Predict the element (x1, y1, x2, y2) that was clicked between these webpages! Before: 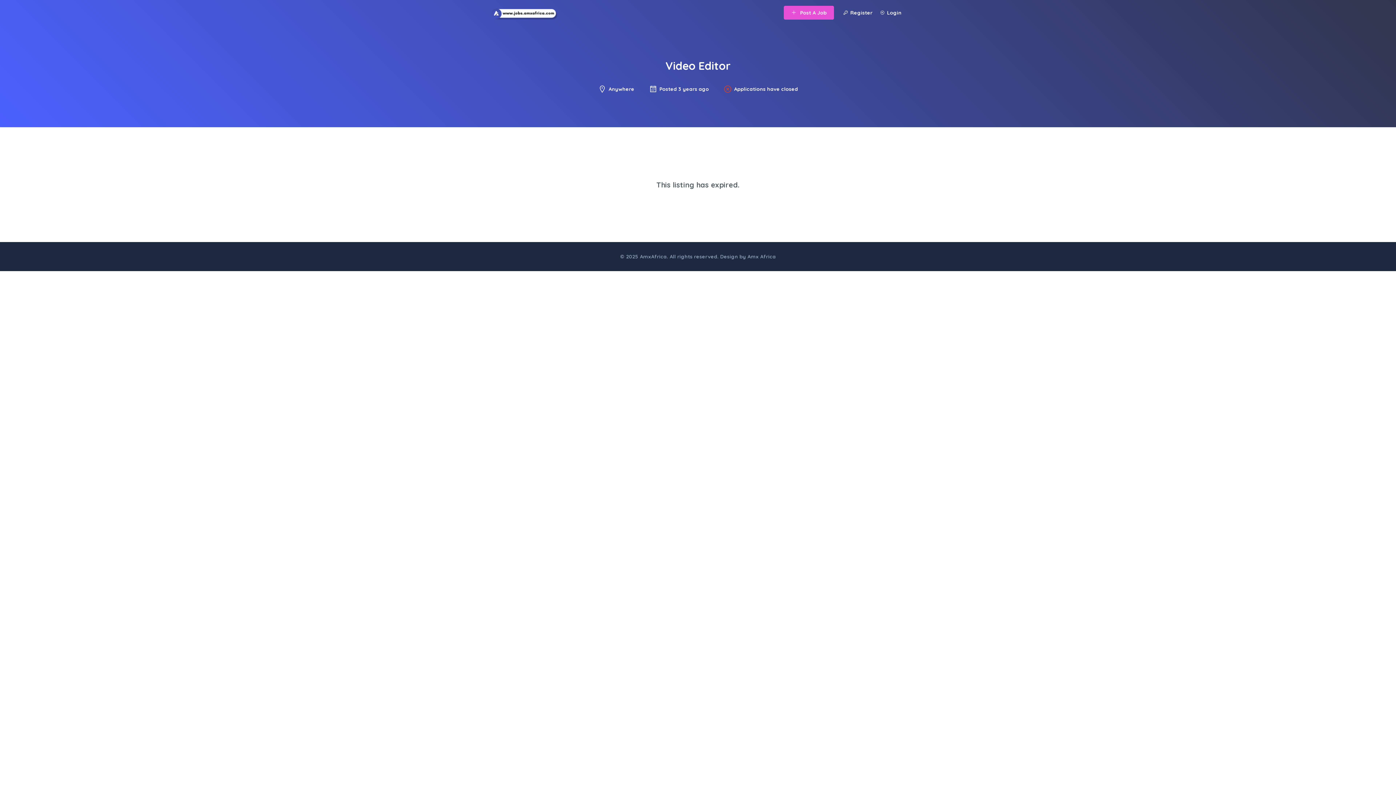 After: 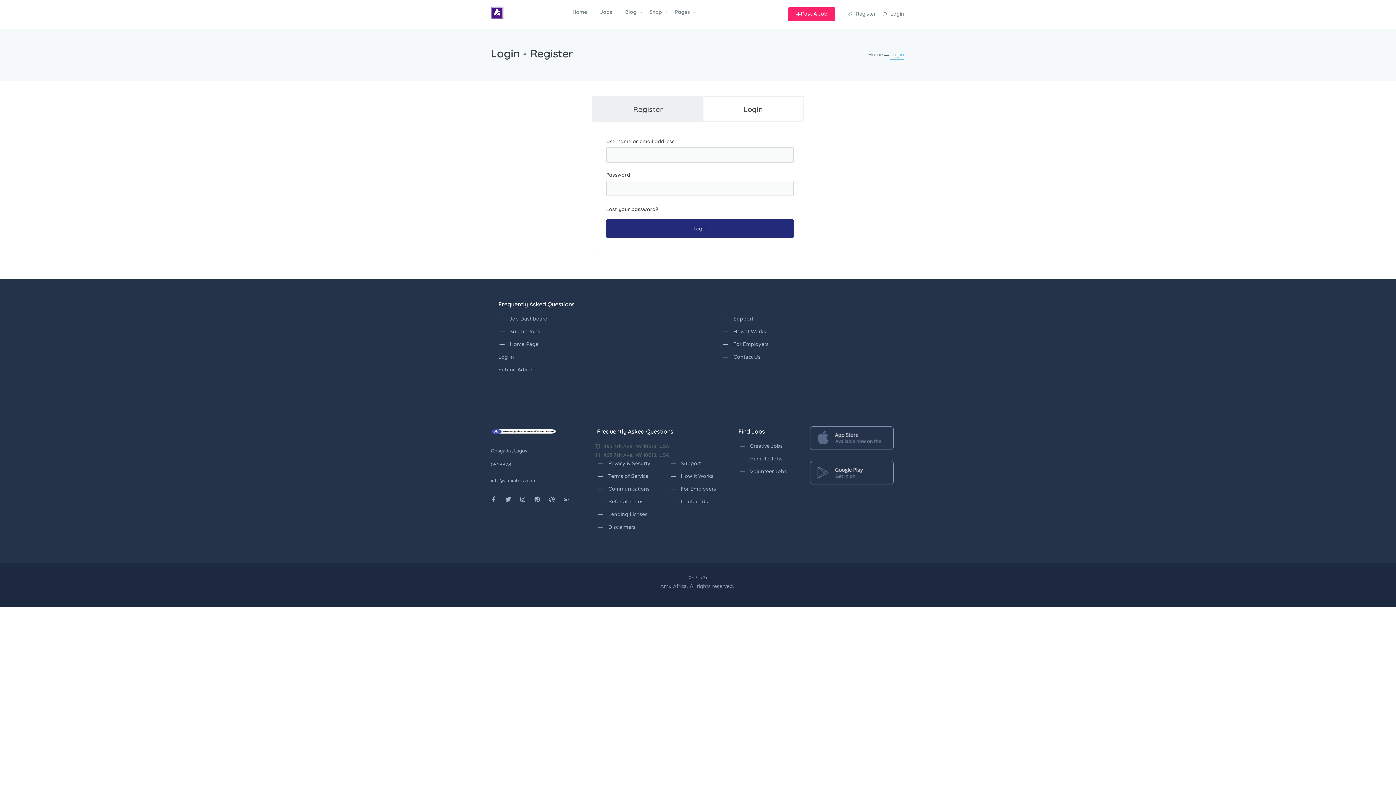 Action: label: Login bbox: (876, 5, 905, 19)